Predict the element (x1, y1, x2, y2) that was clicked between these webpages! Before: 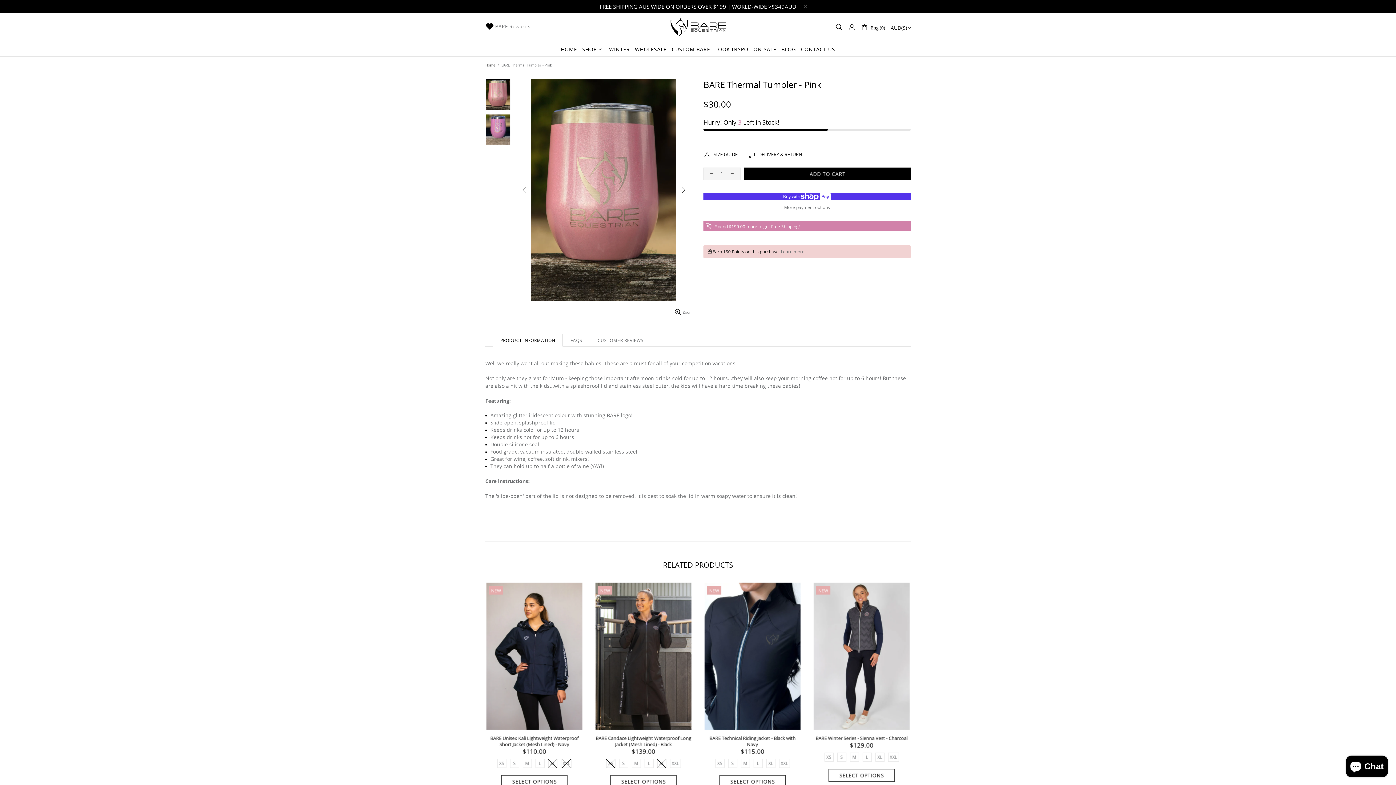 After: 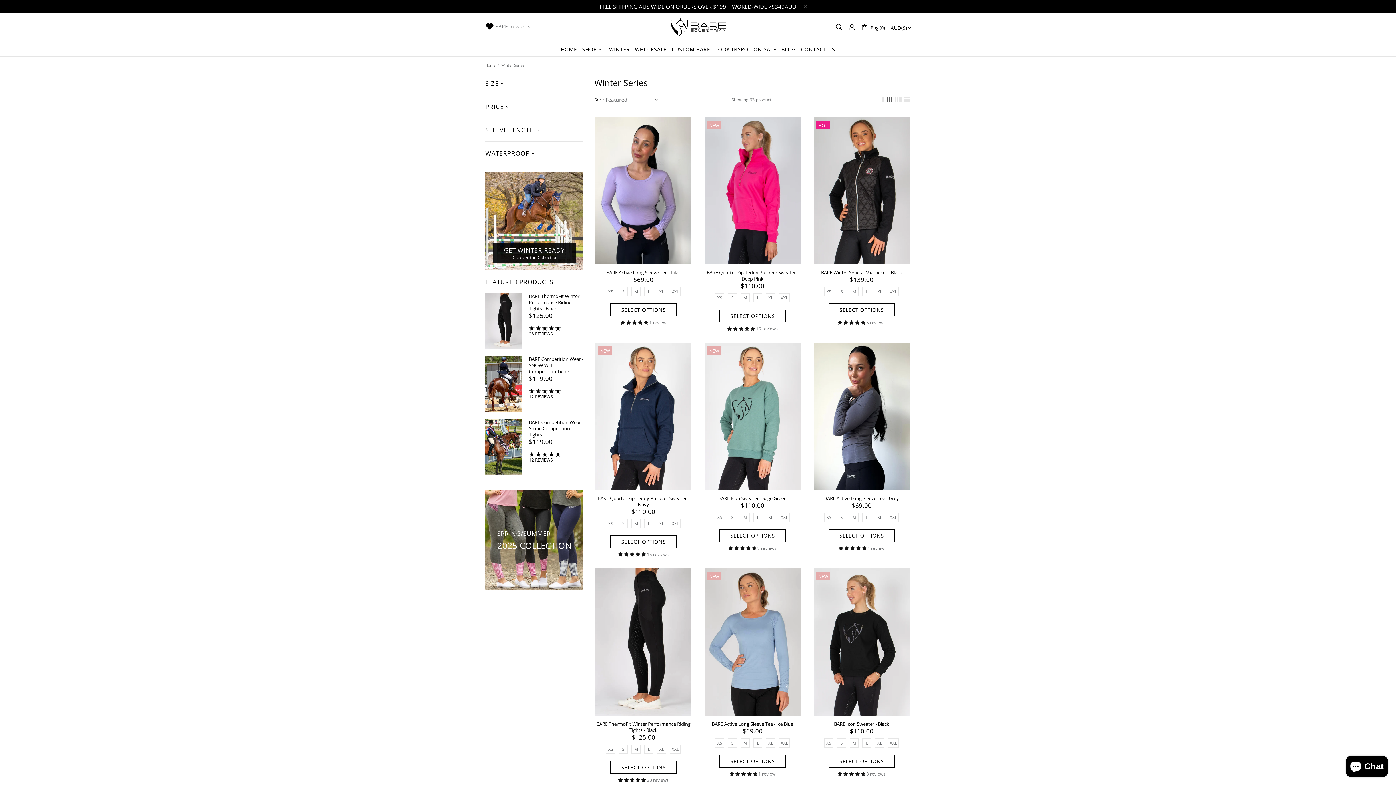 Action: label: WINTER bbox: (606, 42, 632, 56)